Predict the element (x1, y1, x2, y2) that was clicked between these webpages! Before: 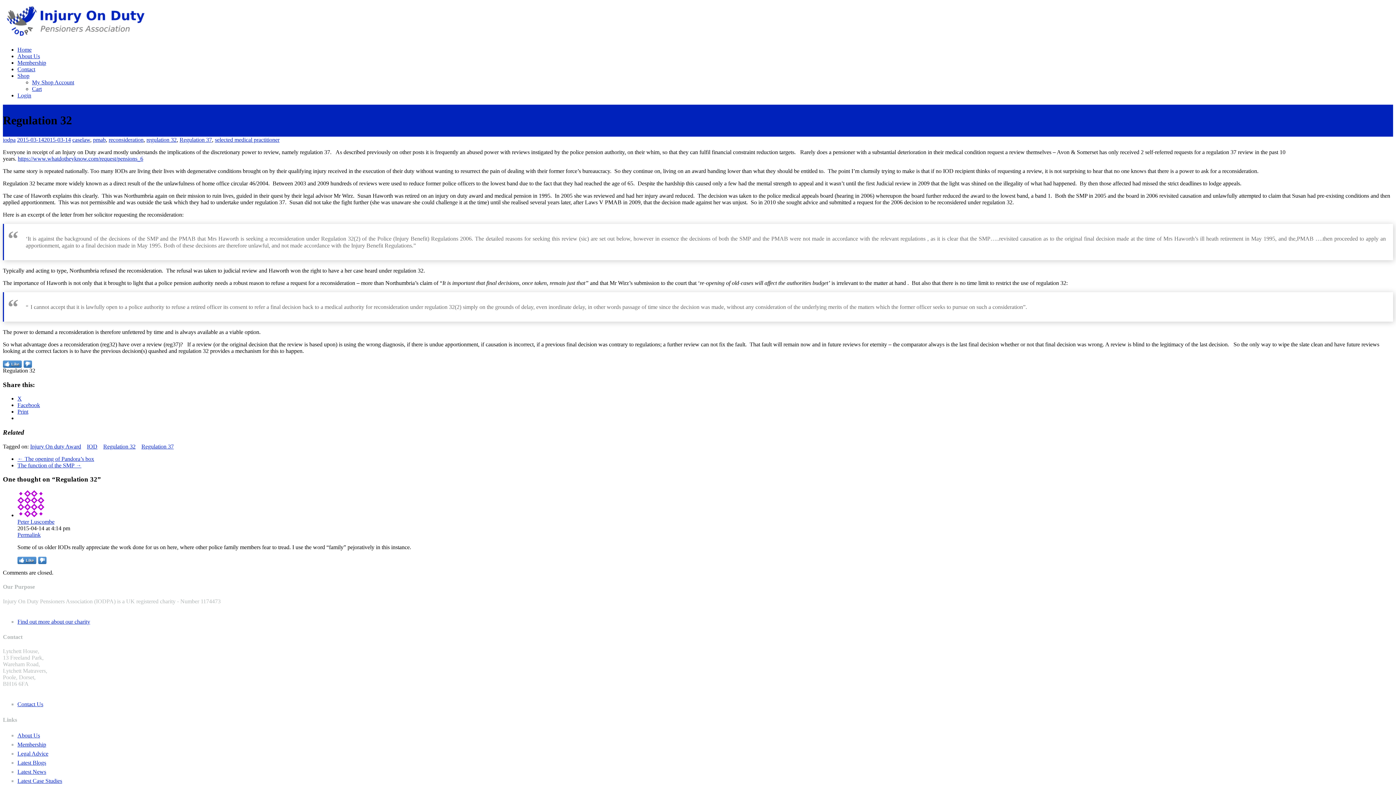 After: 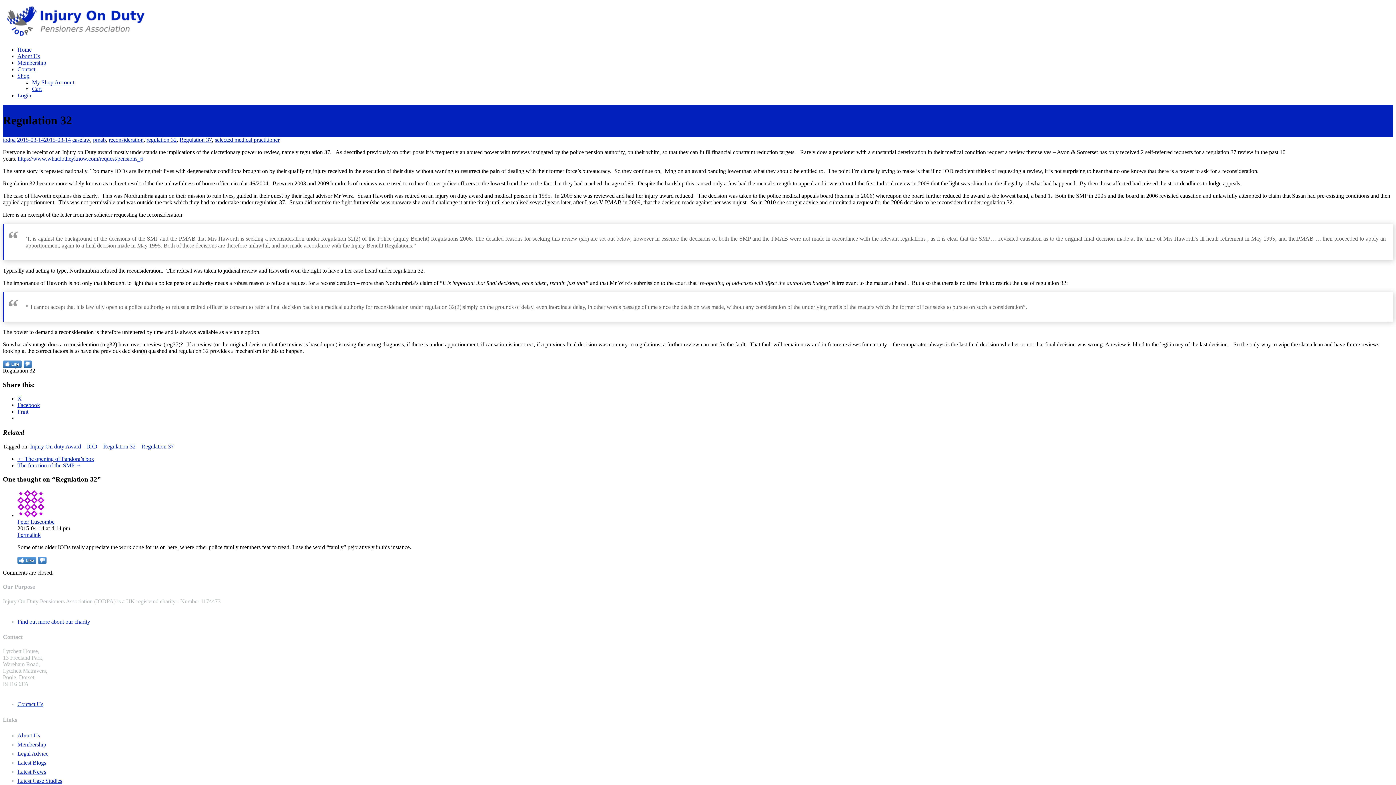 Action: bbox: (17, 408, 28, 415) label: Print